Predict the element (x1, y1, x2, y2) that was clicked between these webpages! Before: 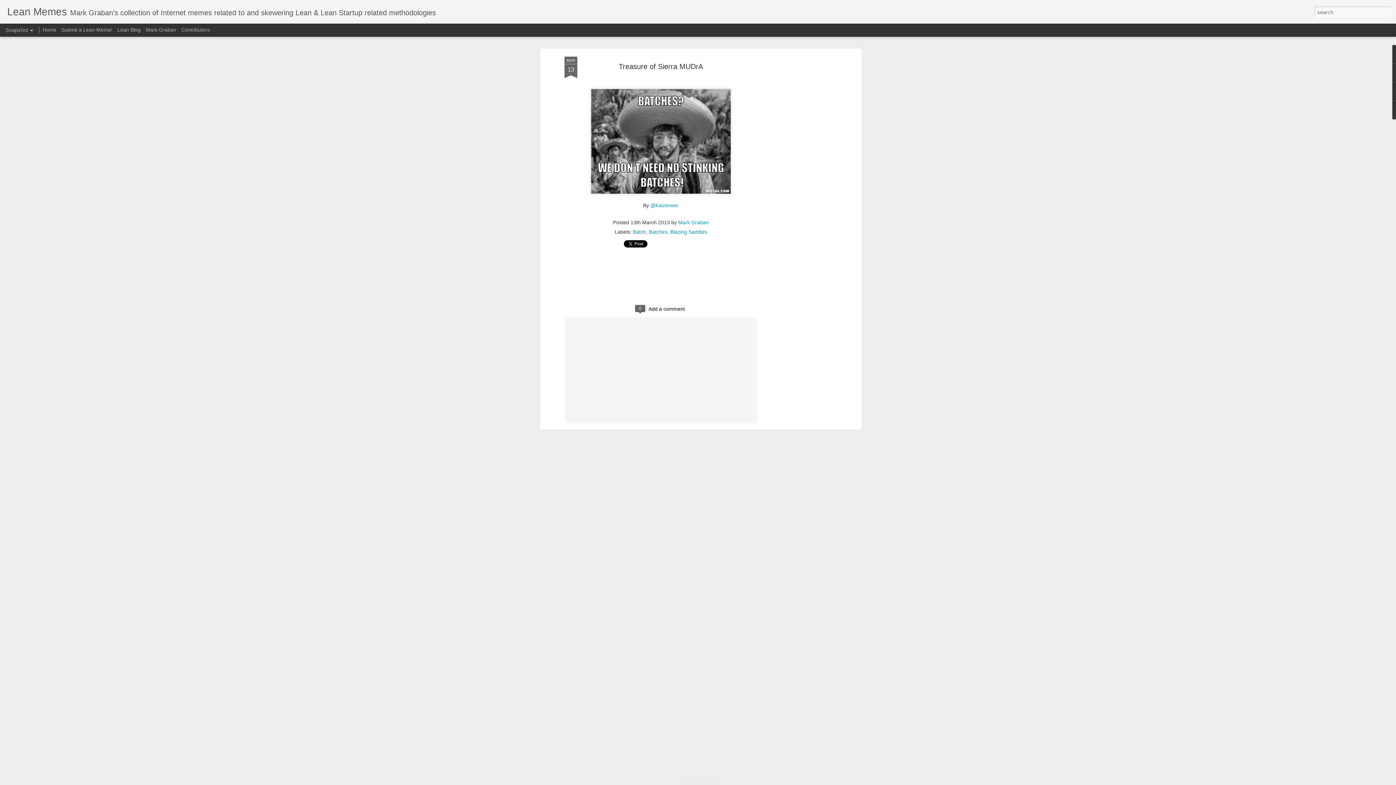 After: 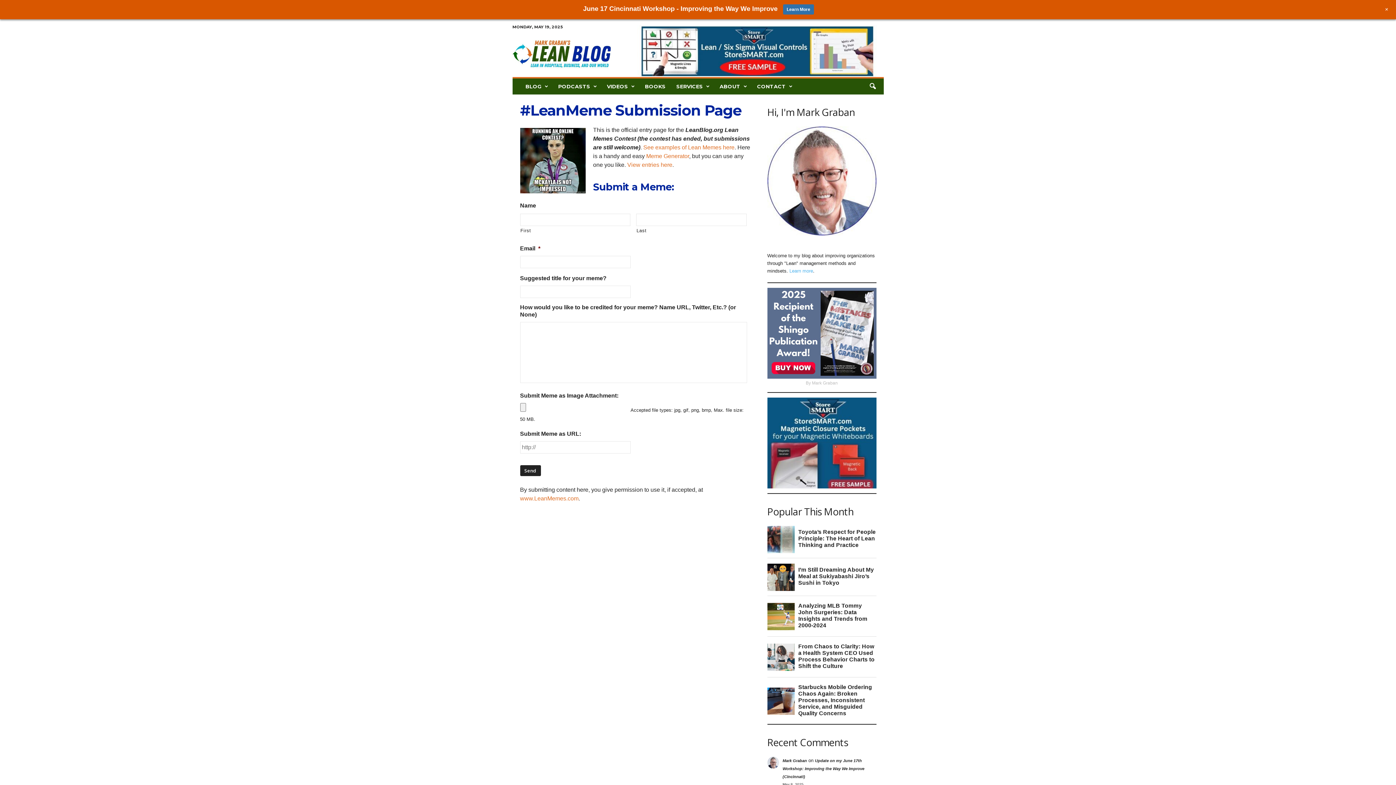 Action: bbox: (61, 26, 112, 32) label: Submit a Lean Meme!